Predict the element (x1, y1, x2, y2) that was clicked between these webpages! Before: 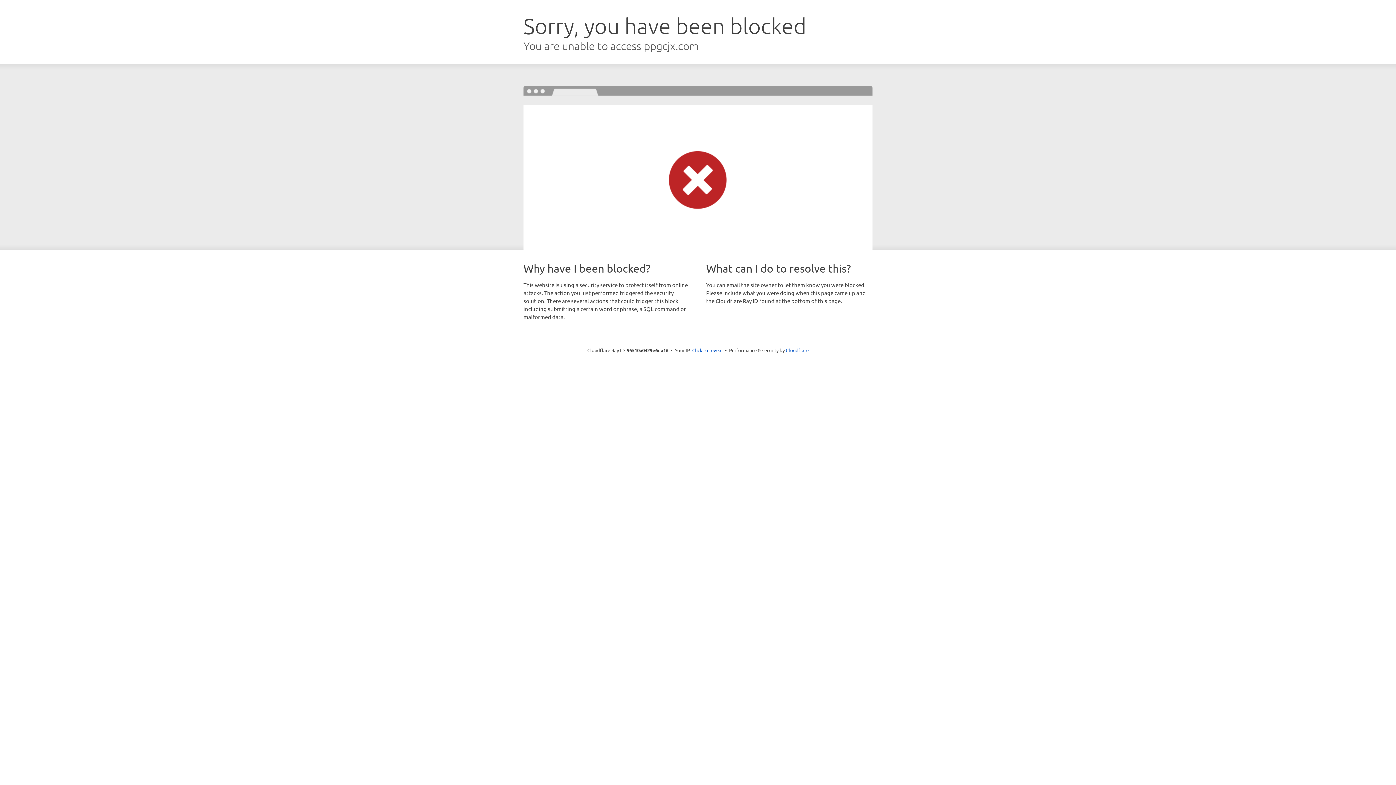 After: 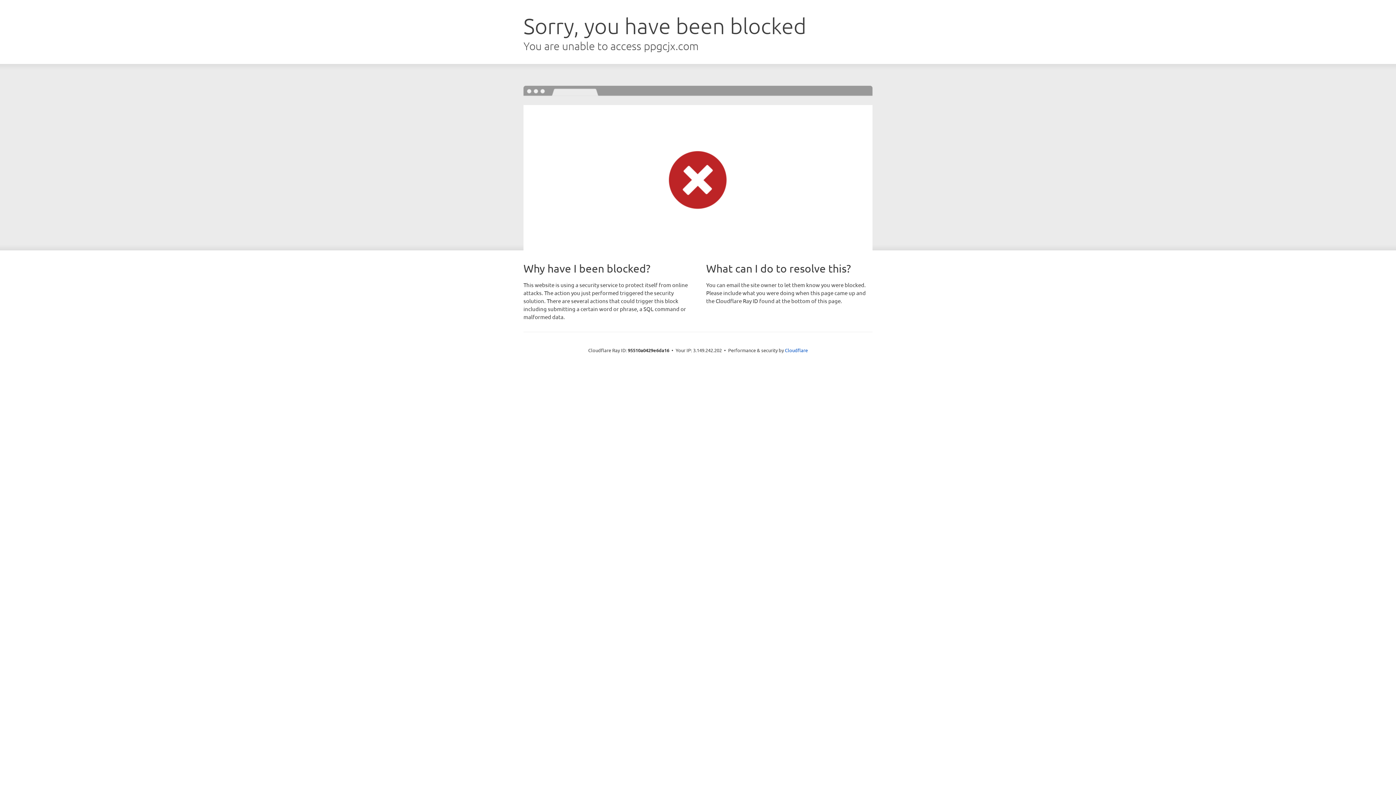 Action: bbox: (692, 346, 722, 353) label: Click to reveal